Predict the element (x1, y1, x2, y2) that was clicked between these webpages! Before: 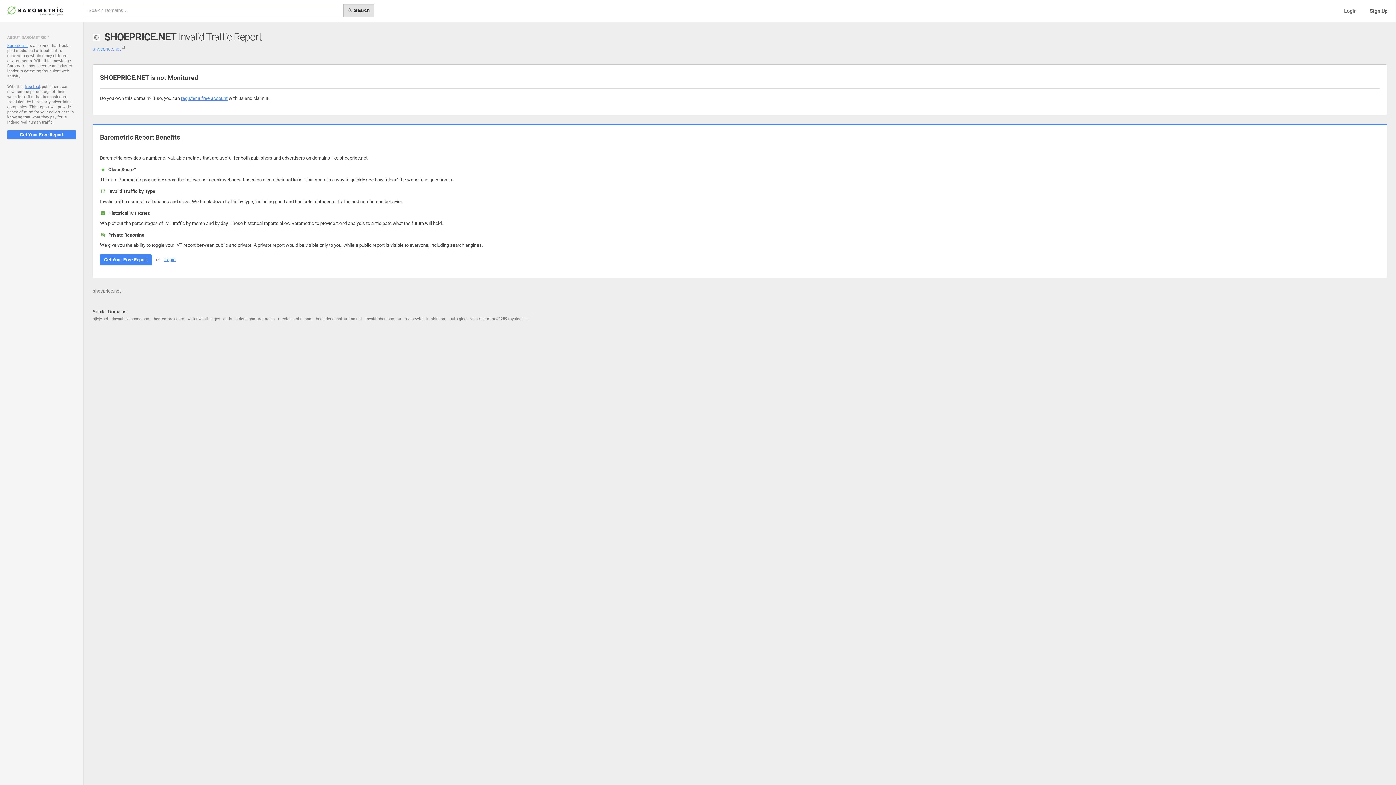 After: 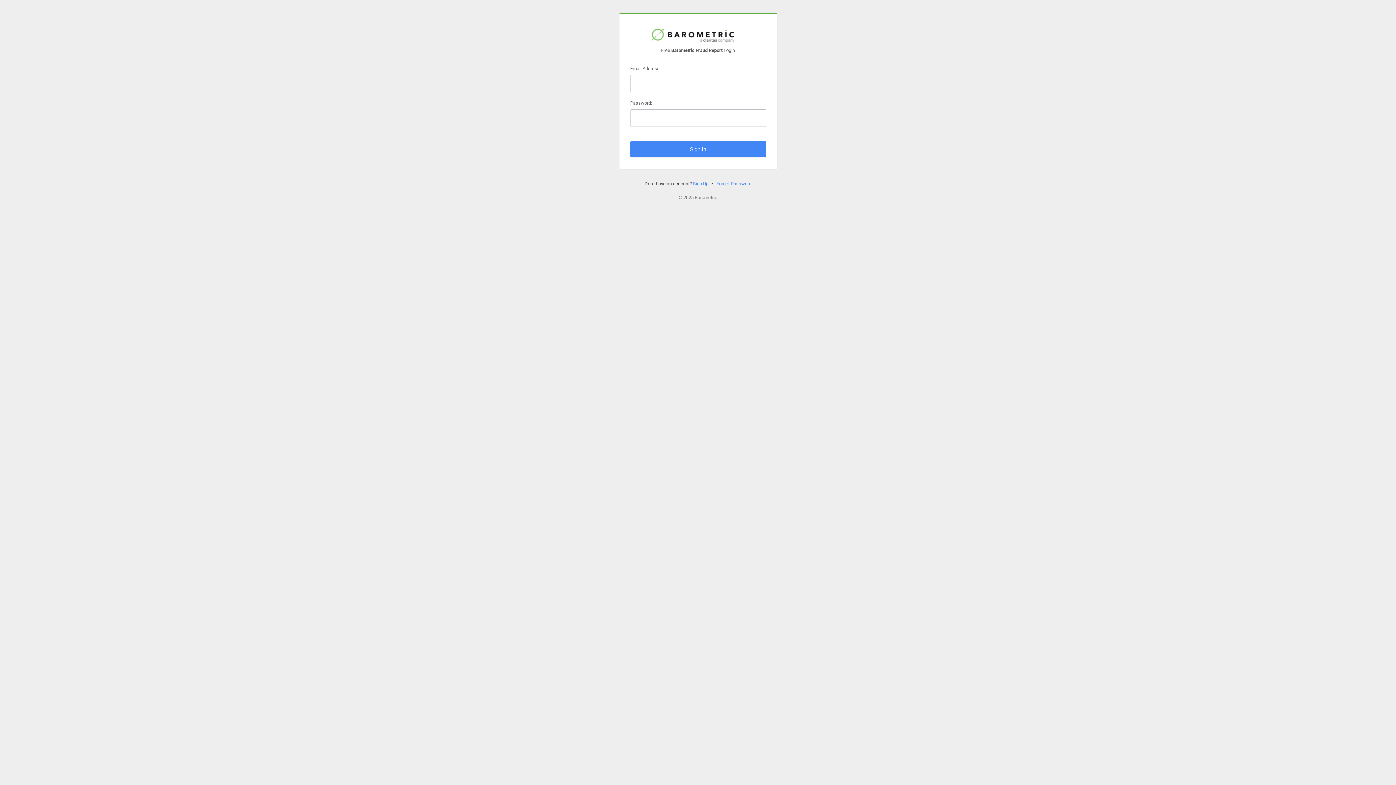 Action: label: Login bbox: (164, 256, 175, 262)